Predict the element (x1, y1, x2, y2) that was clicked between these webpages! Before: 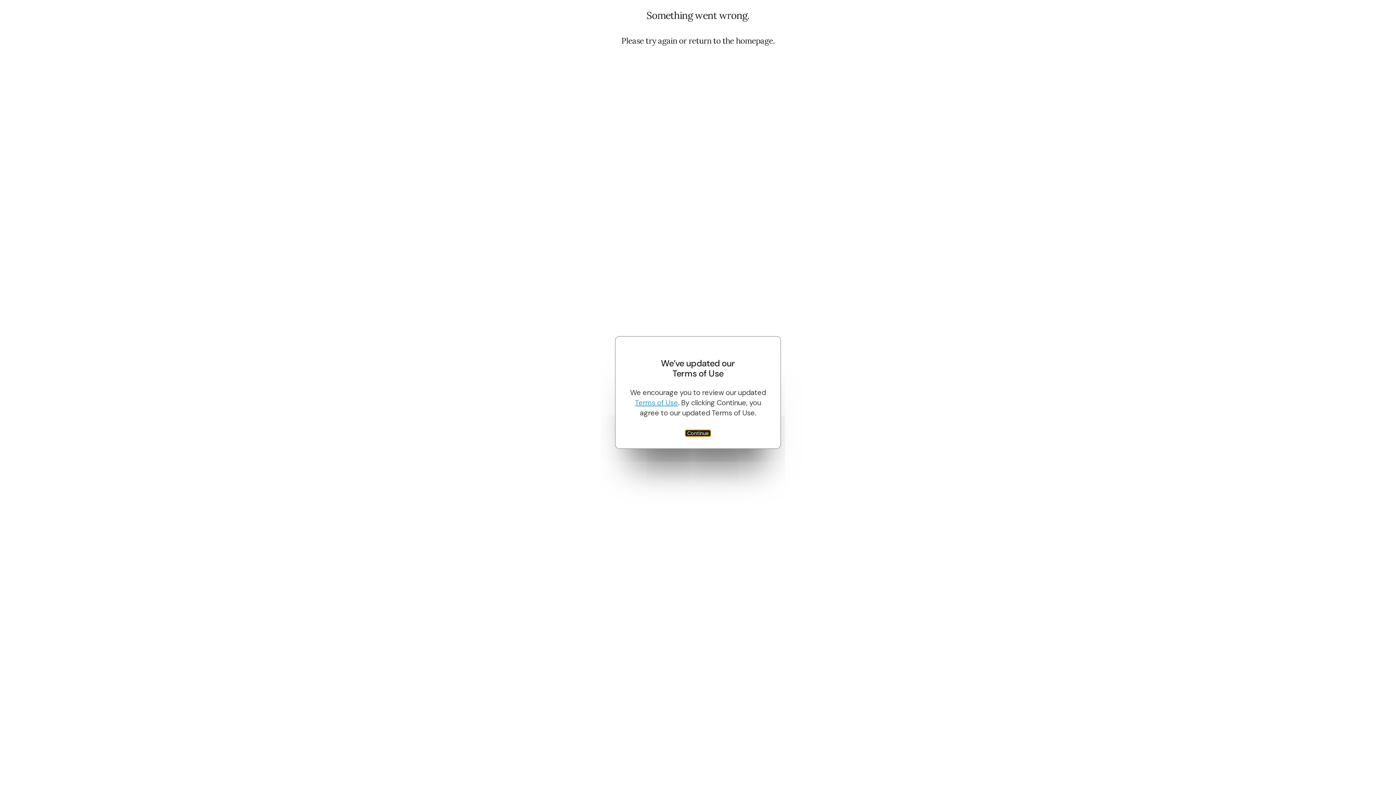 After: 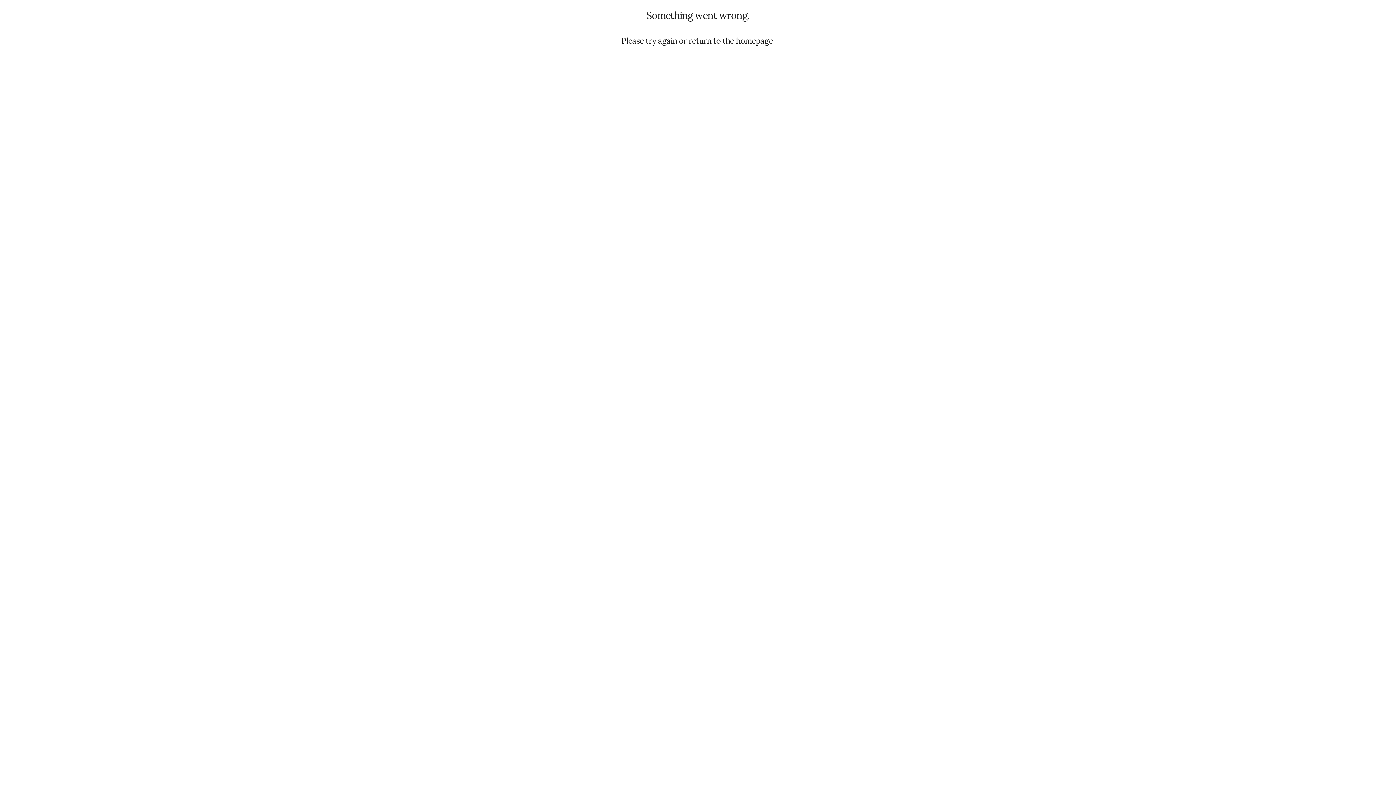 Action: label: Continue bbox: (684, 429, 711, 437)